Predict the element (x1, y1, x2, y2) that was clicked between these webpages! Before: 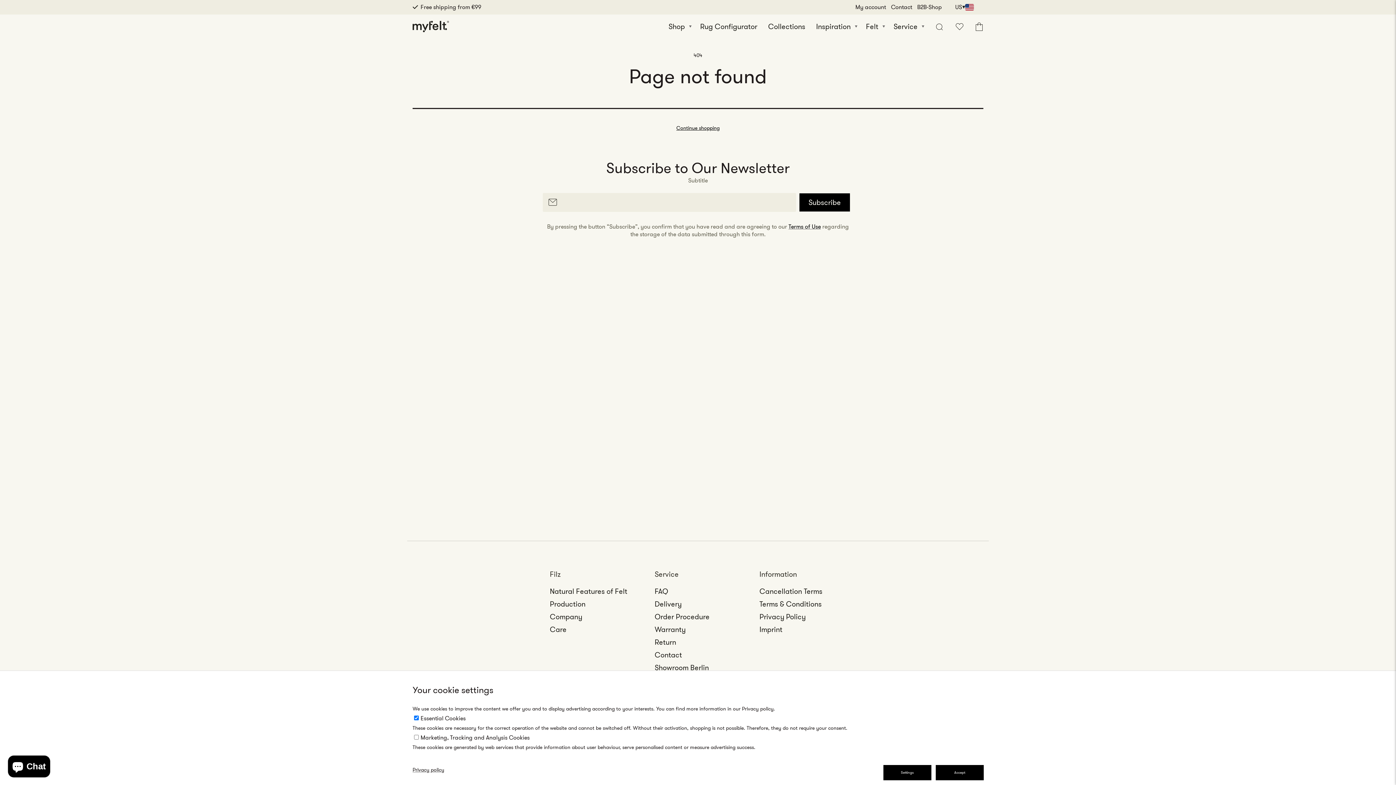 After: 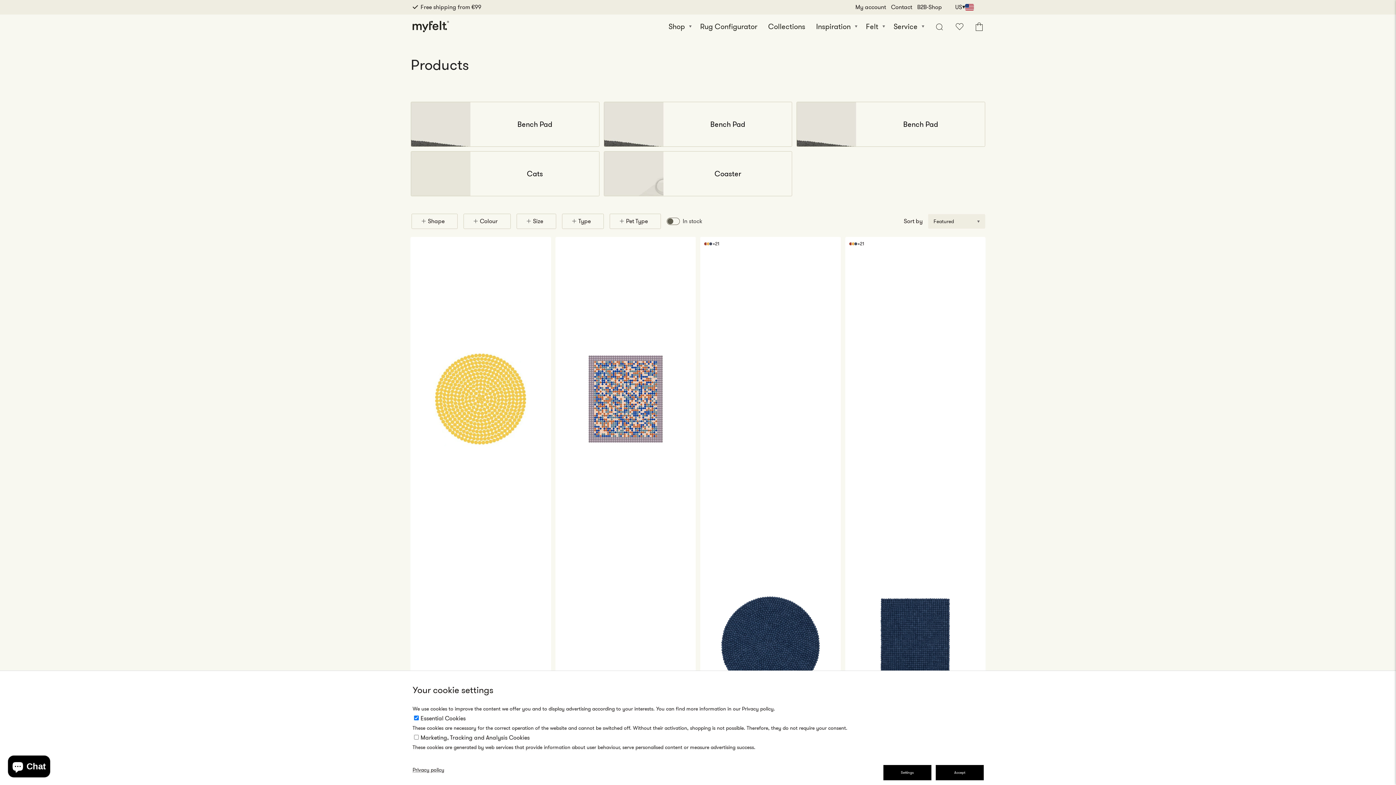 Action: bbox: (676, 123, 719, 132) label: Continue shopping